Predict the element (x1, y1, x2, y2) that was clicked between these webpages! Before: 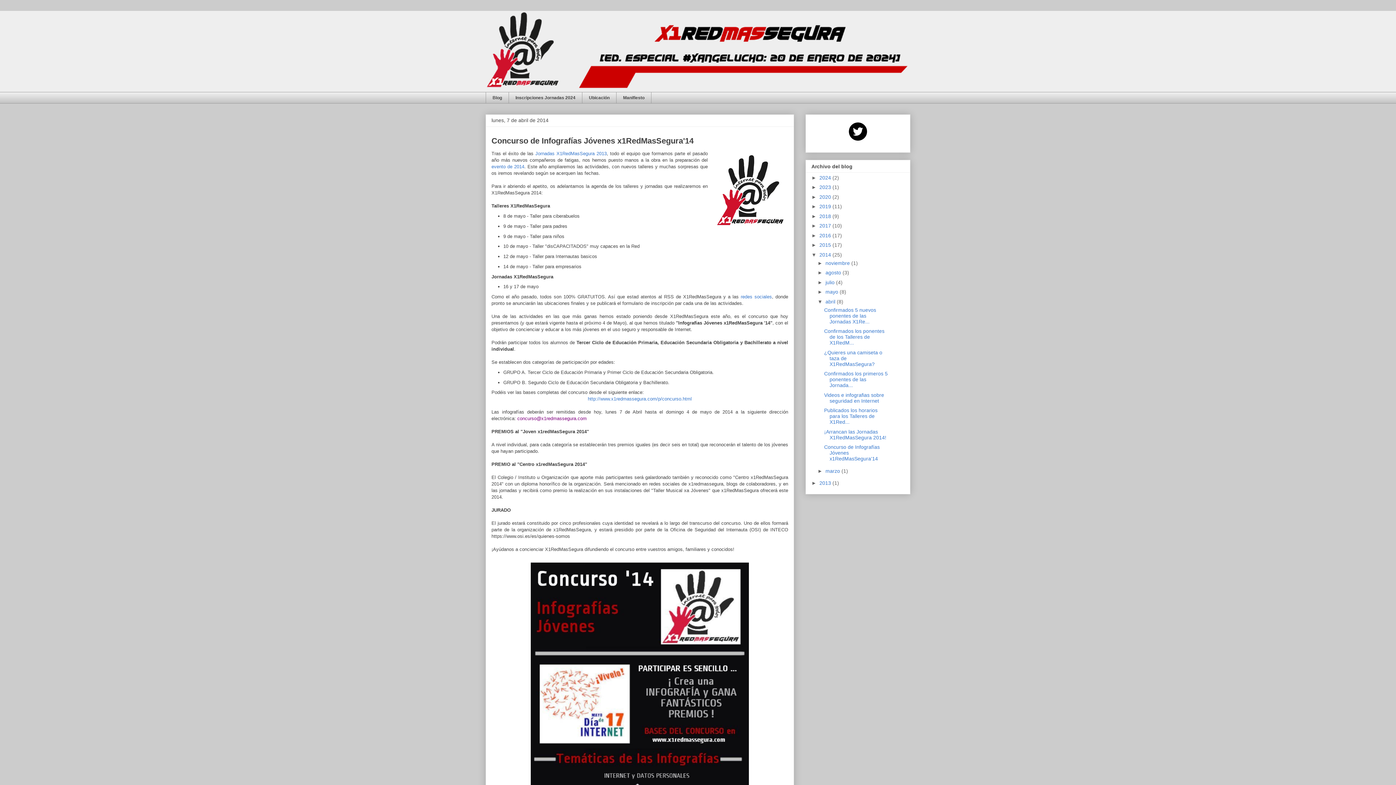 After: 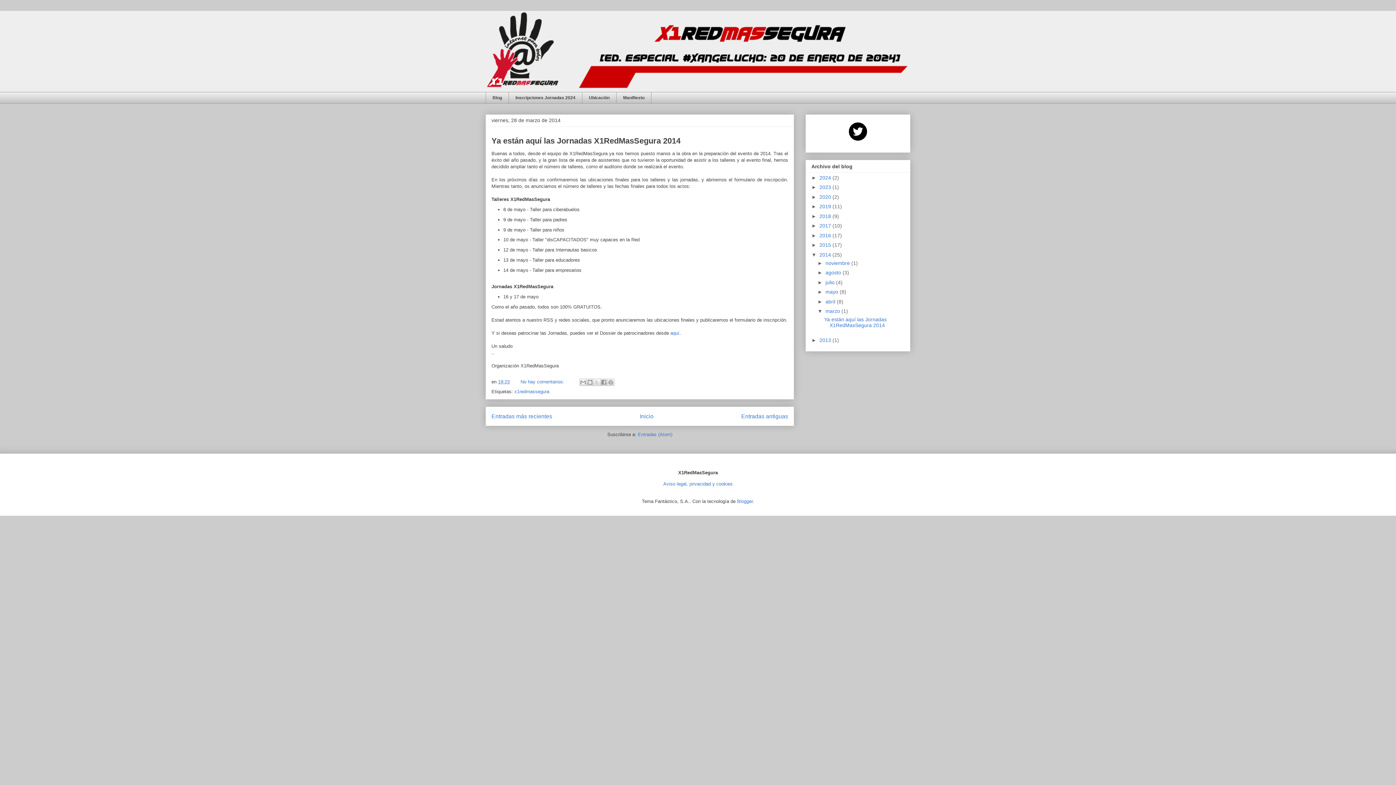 Action: label: marzo  bbox: (825, 468, 841, 474)